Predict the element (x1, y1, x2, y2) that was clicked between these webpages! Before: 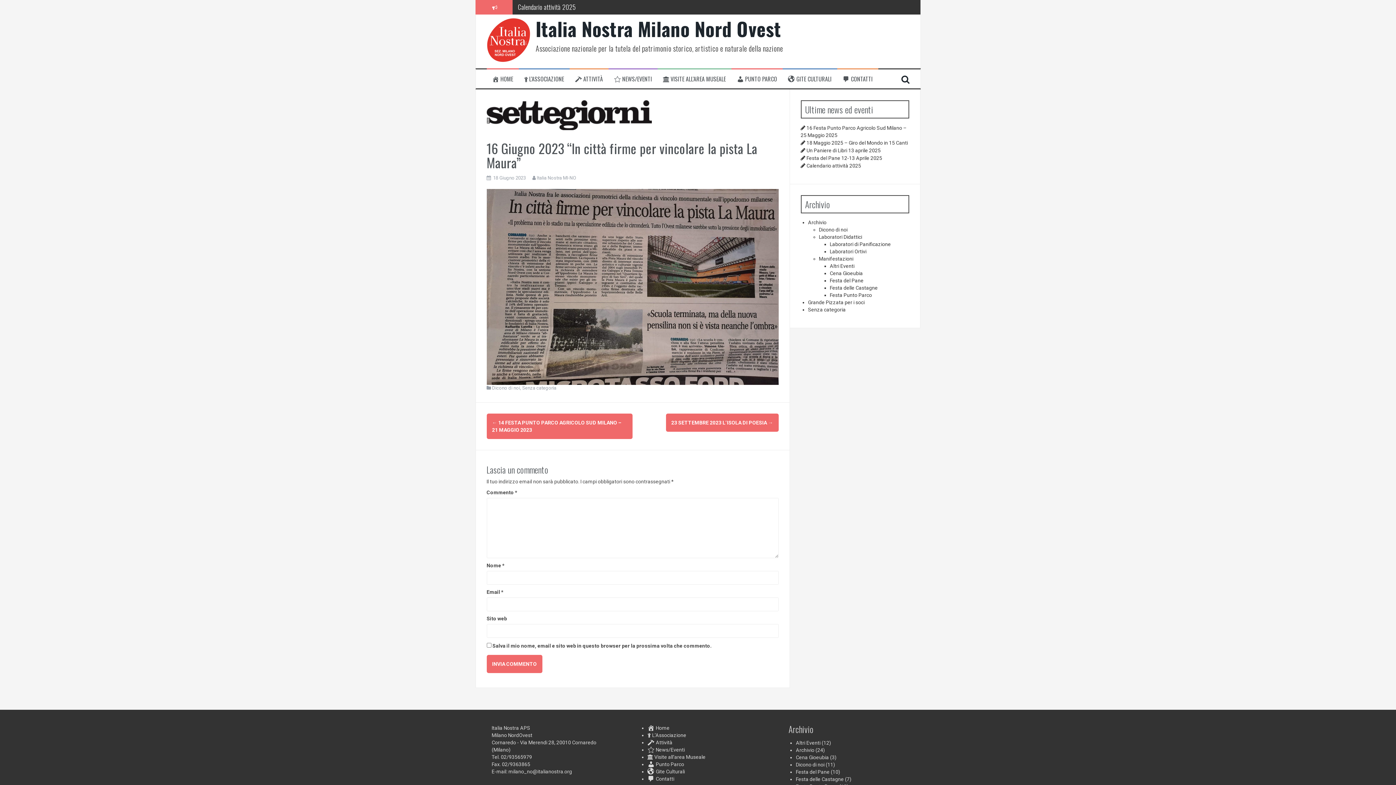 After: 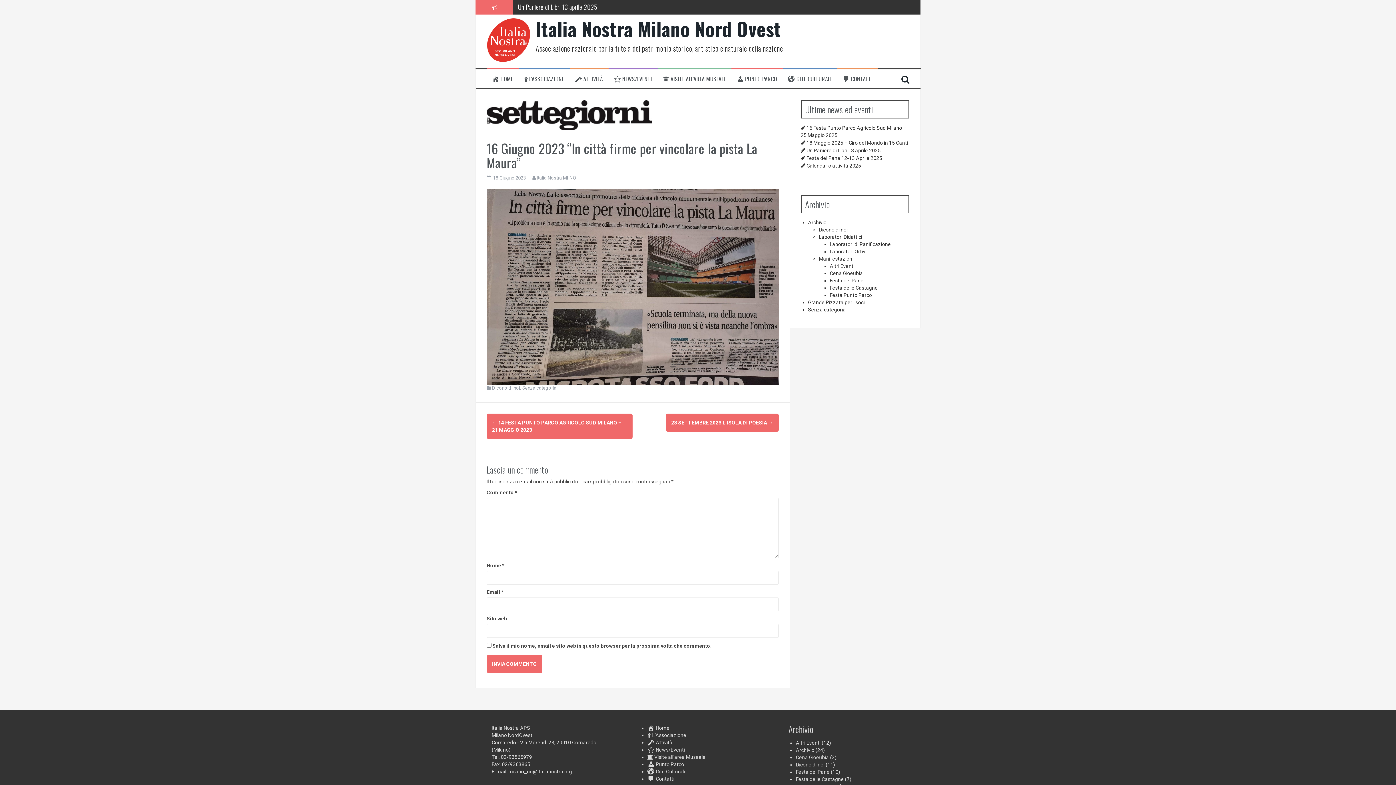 Action: label: milano_no@italianostra.org bbox: (508, 769, 572, 775)